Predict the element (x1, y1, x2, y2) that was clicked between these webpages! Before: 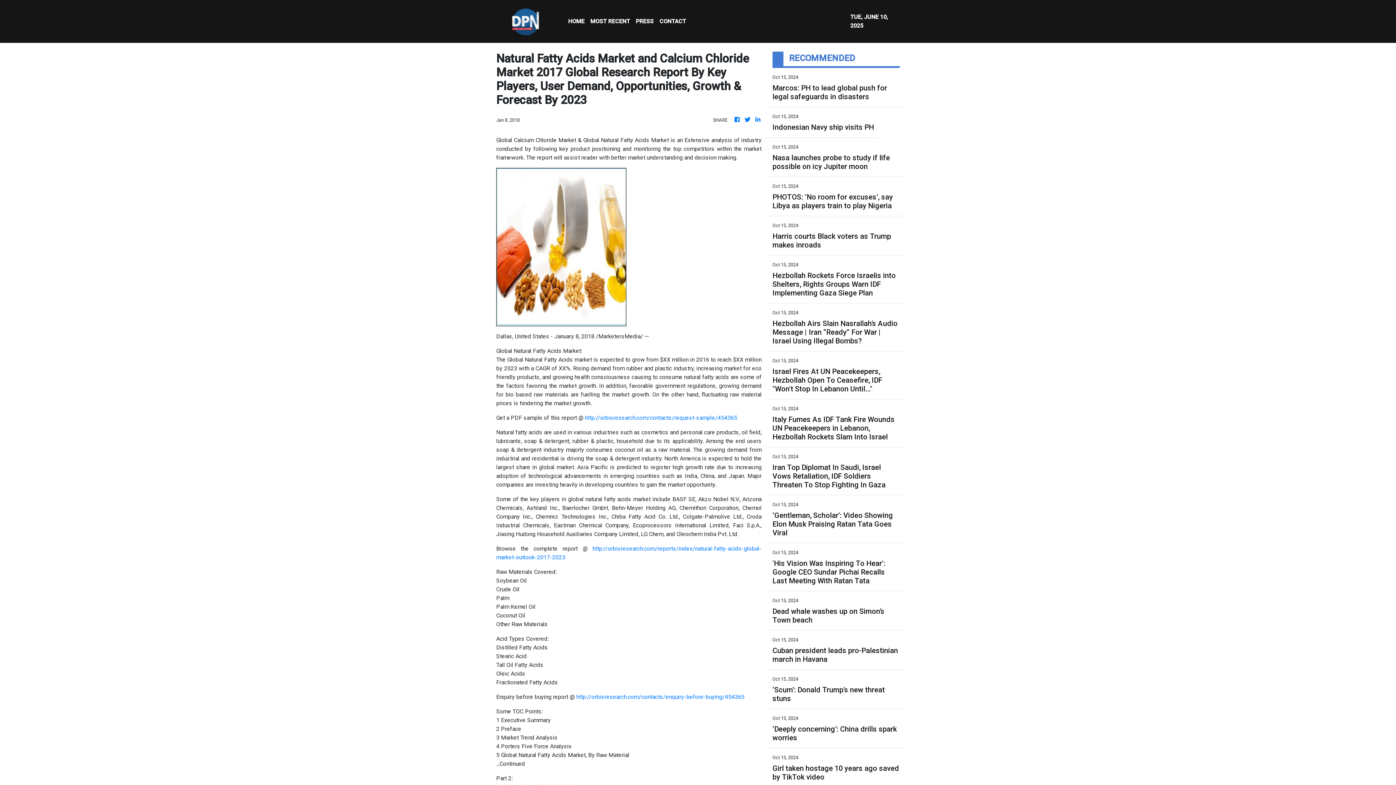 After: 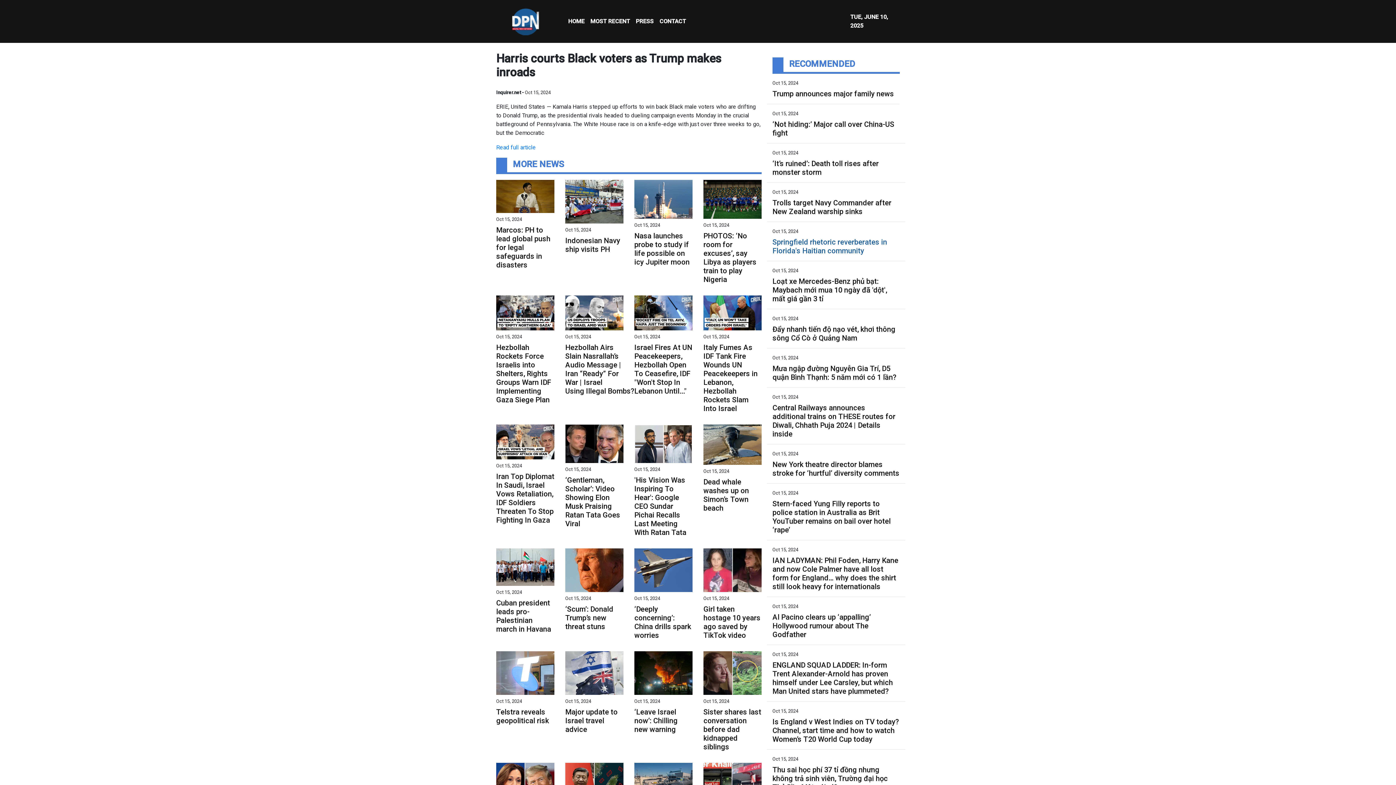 Action: bbox: (772, 232, 900, 249) label: Harris courts Black voters as Trump makes inroads